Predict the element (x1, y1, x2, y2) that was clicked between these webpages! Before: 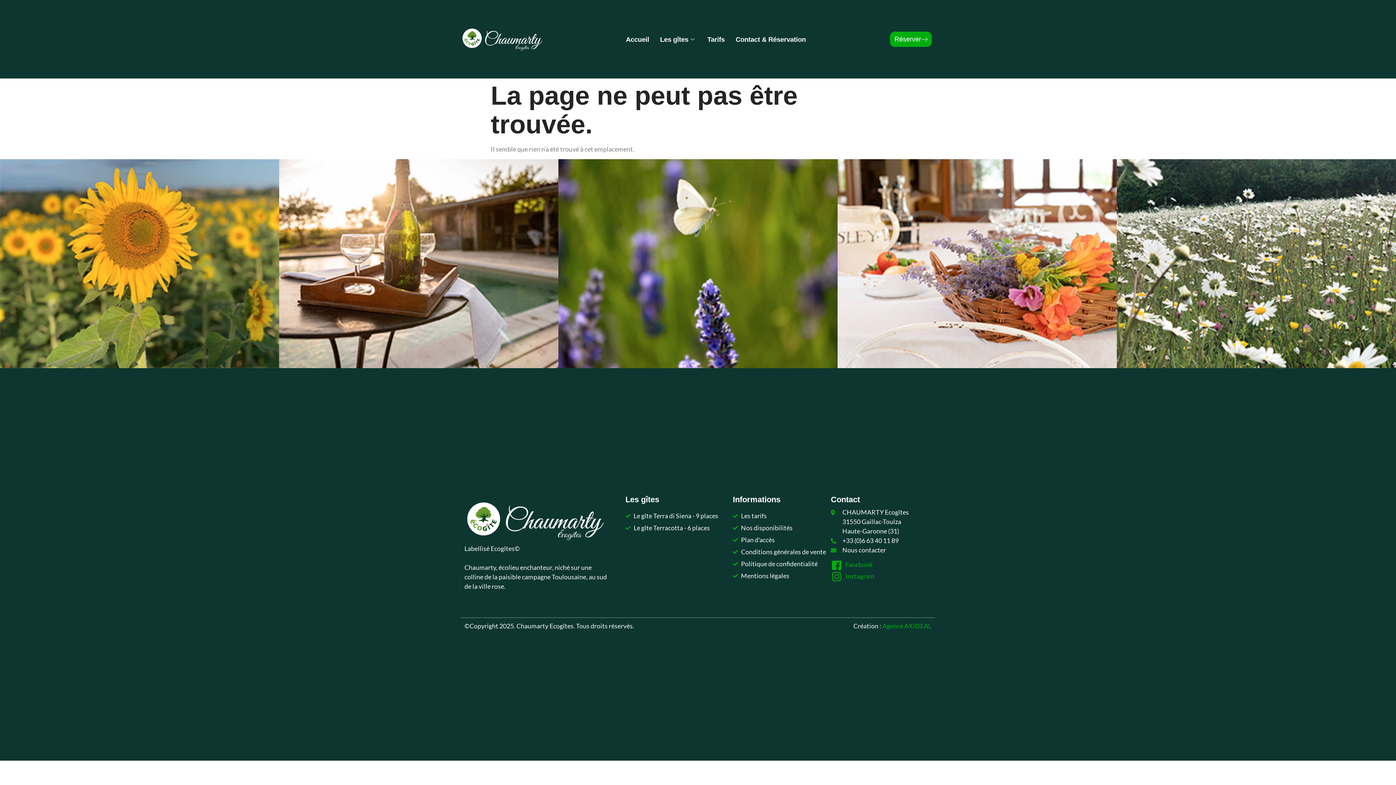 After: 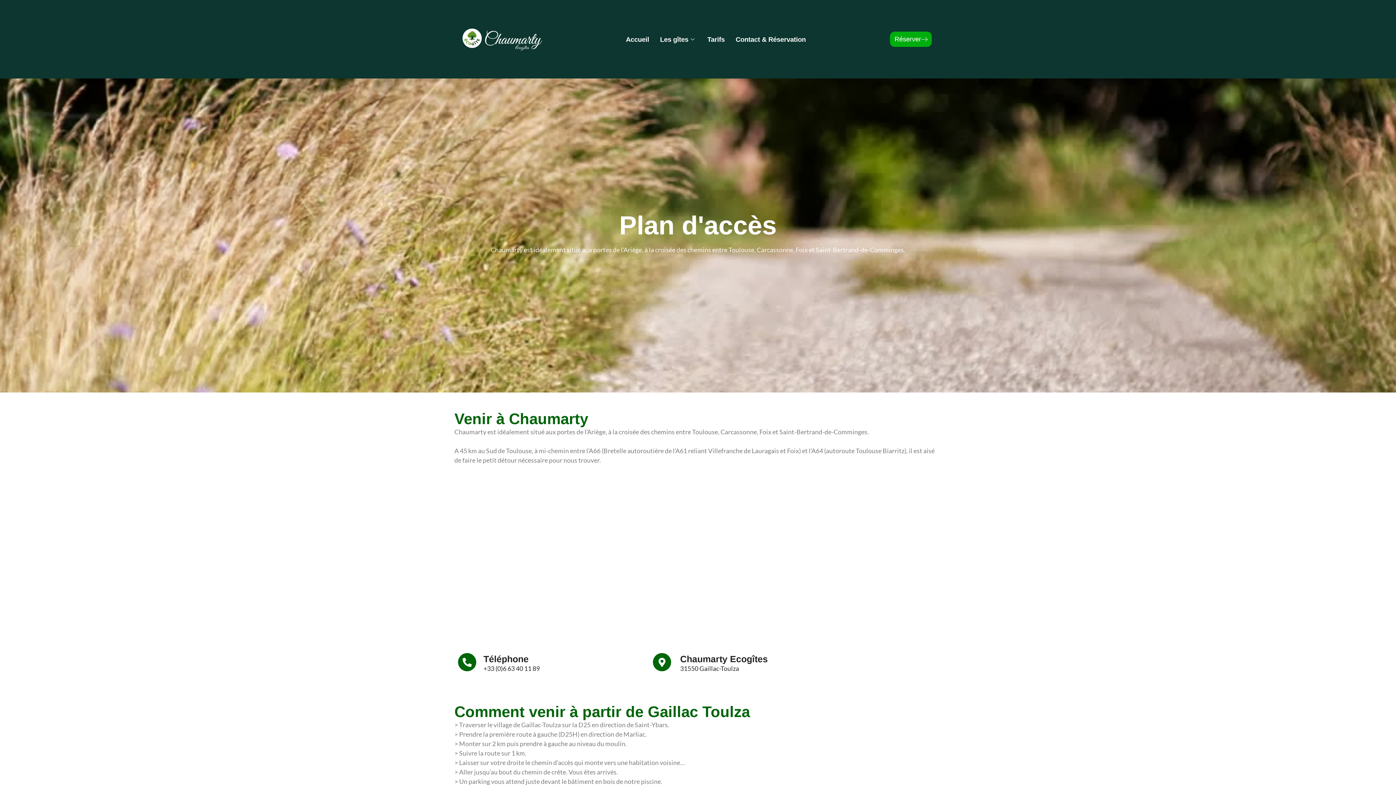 Action: label: Plan d'accès bbox: (733, 535, 831, 545)